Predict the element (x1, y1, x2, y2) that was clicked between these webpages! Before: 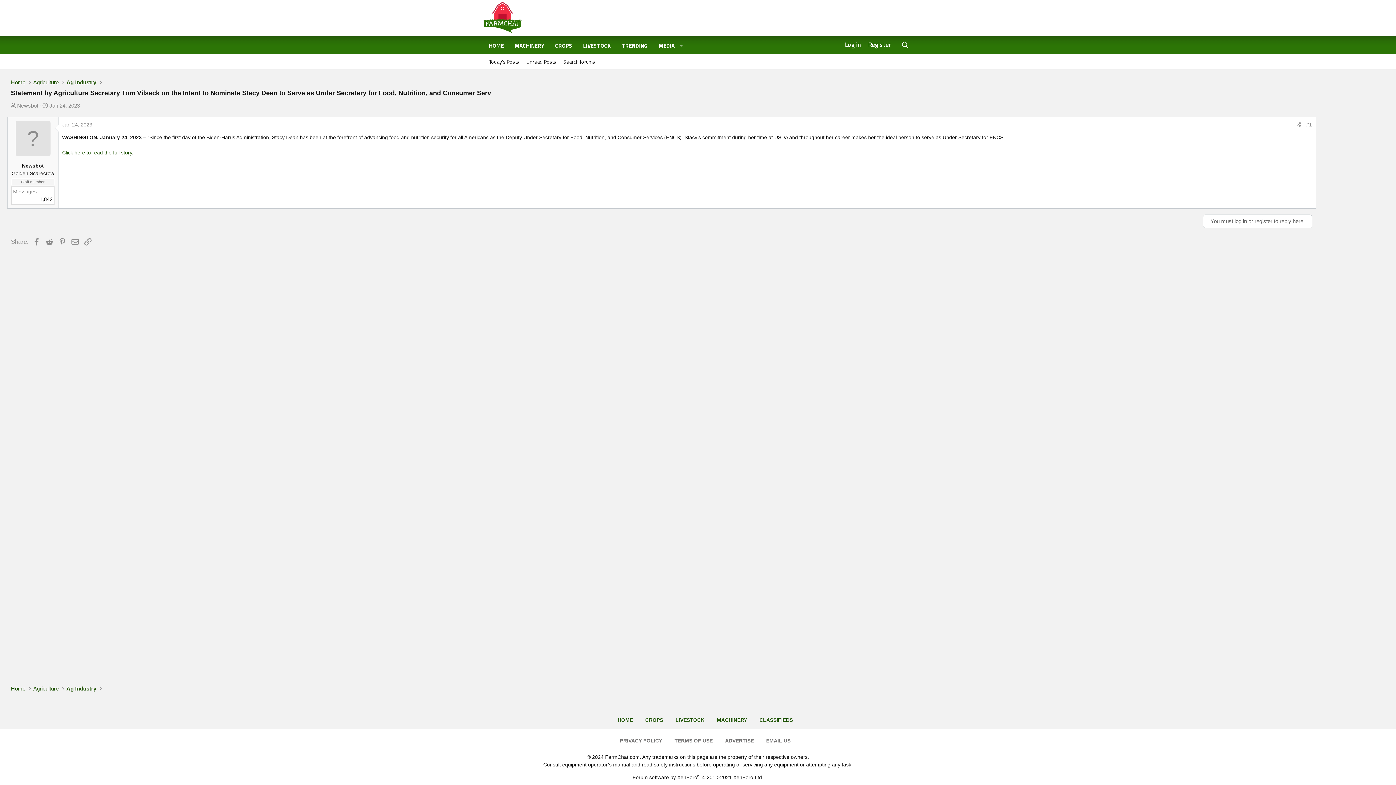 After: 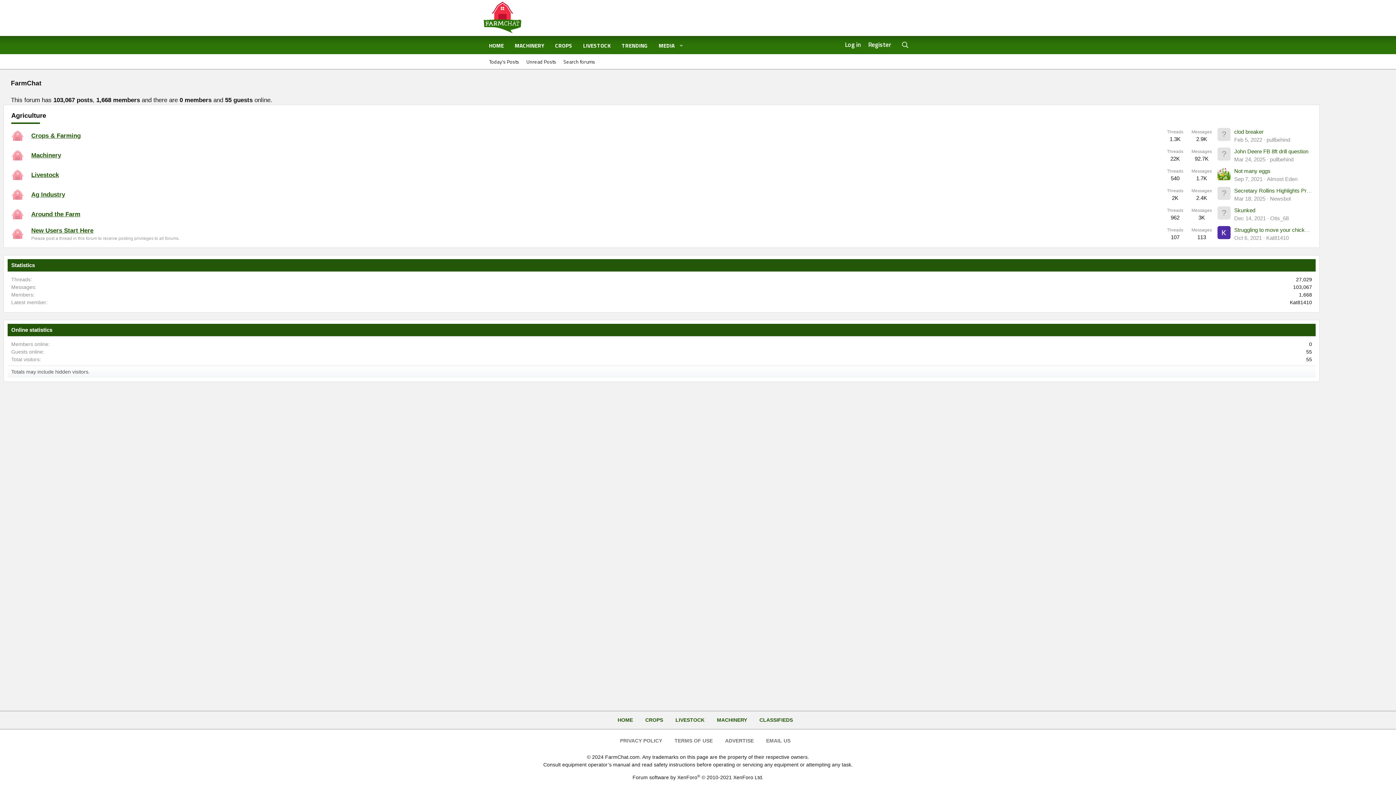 Action: bbox: (10, 685, 25, 693) label: Home